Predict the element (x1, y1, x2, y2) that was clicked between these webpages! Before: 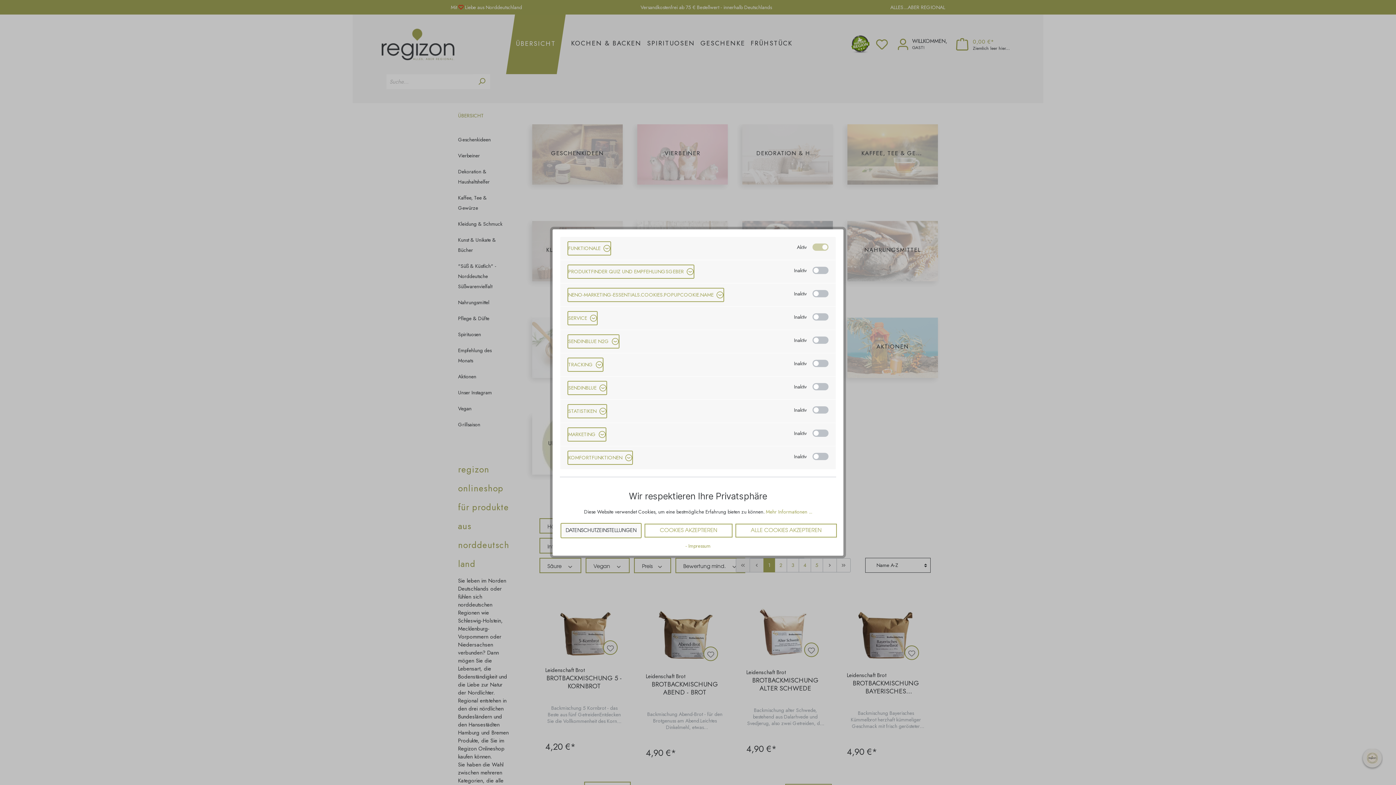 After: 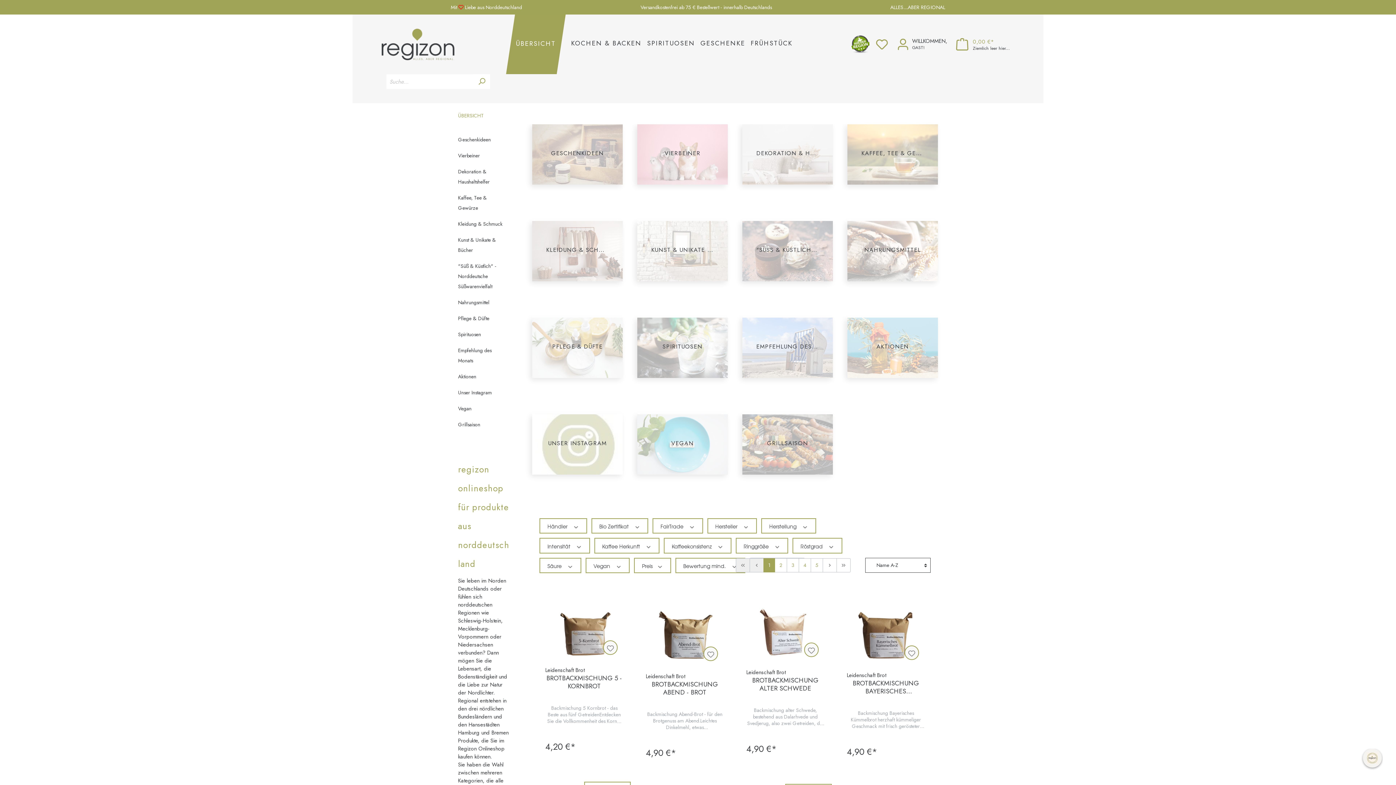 Action: label: COOKIES AKZEPTIEREN bbox: (644, 523, 732, 537)